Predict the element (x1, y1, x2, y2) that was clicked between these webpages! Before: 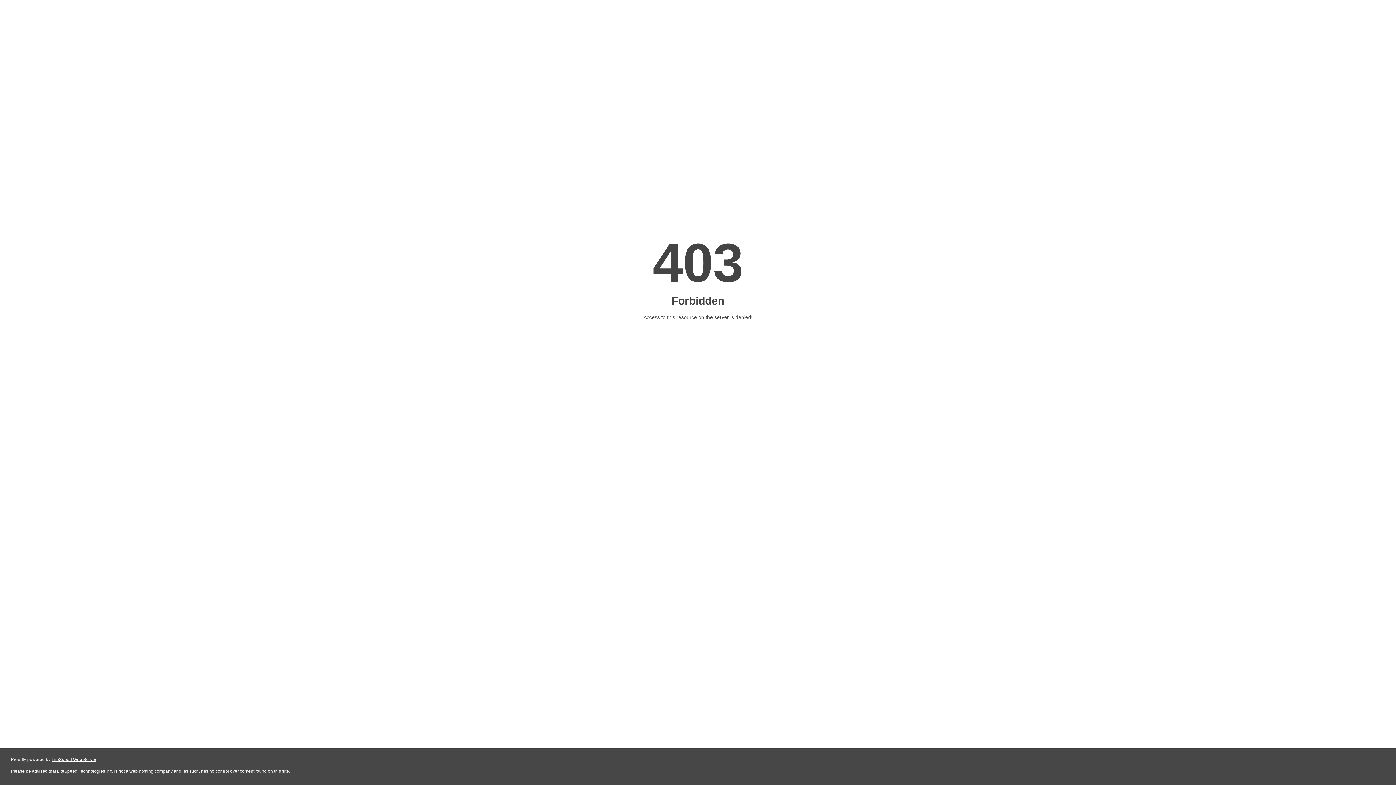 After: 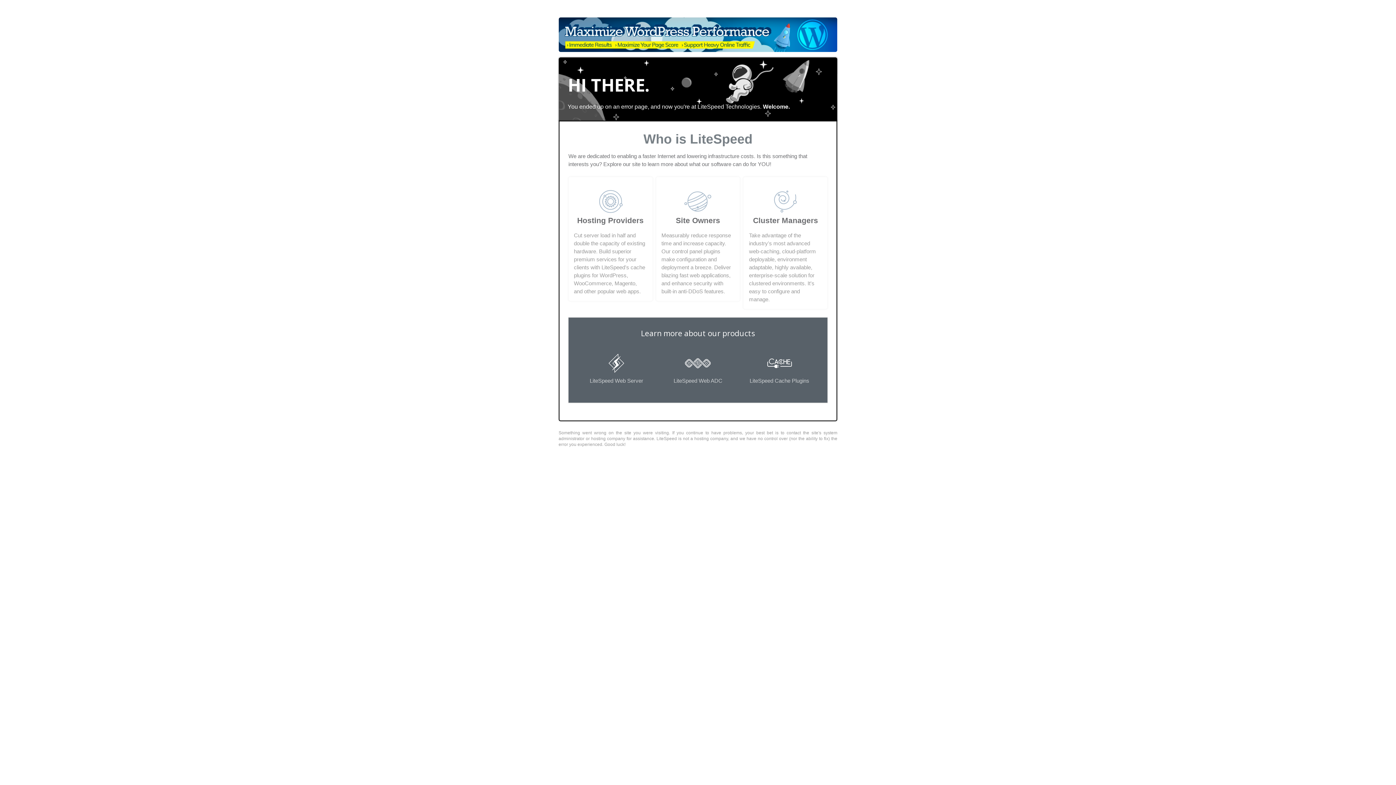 Action: label: LiteSpeed Web Server bbox: (51, 757, 96, 762)